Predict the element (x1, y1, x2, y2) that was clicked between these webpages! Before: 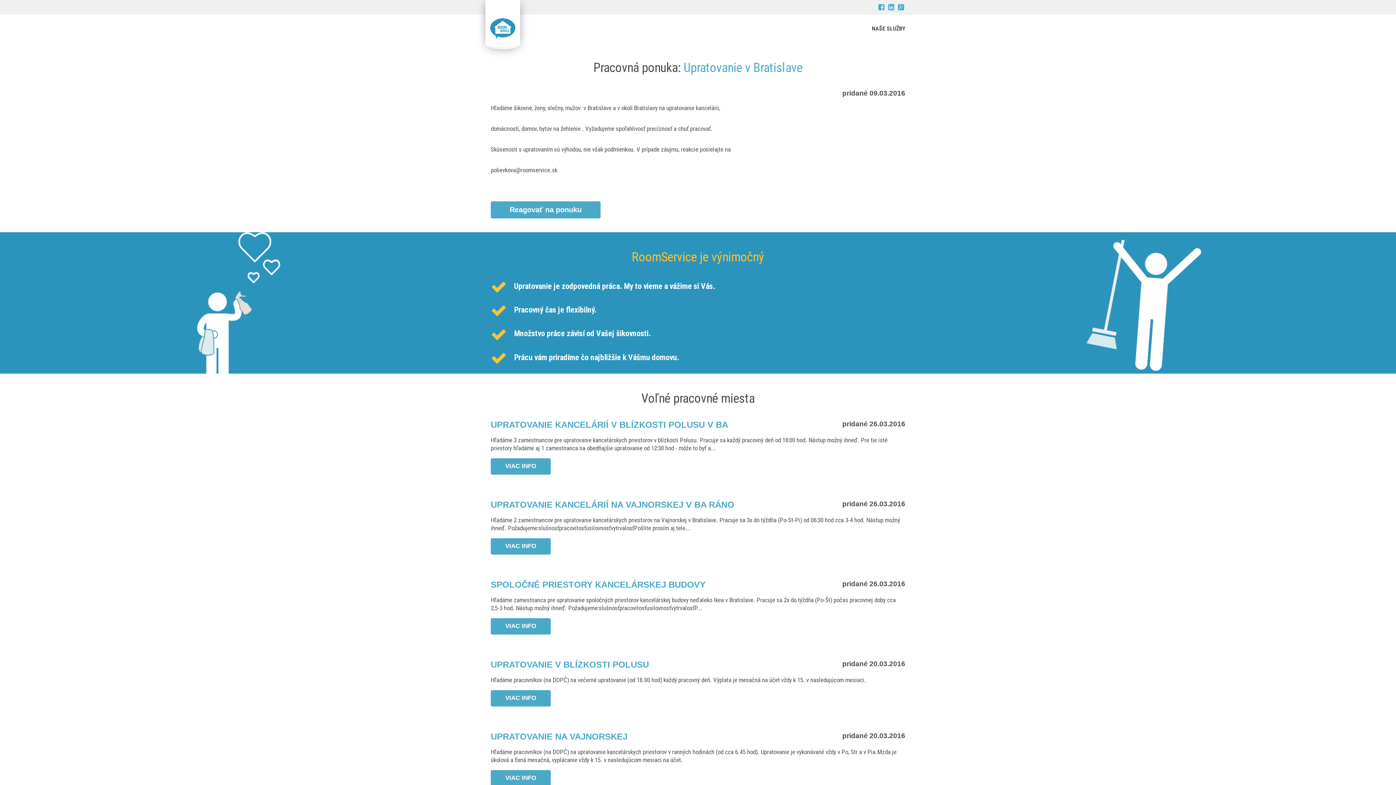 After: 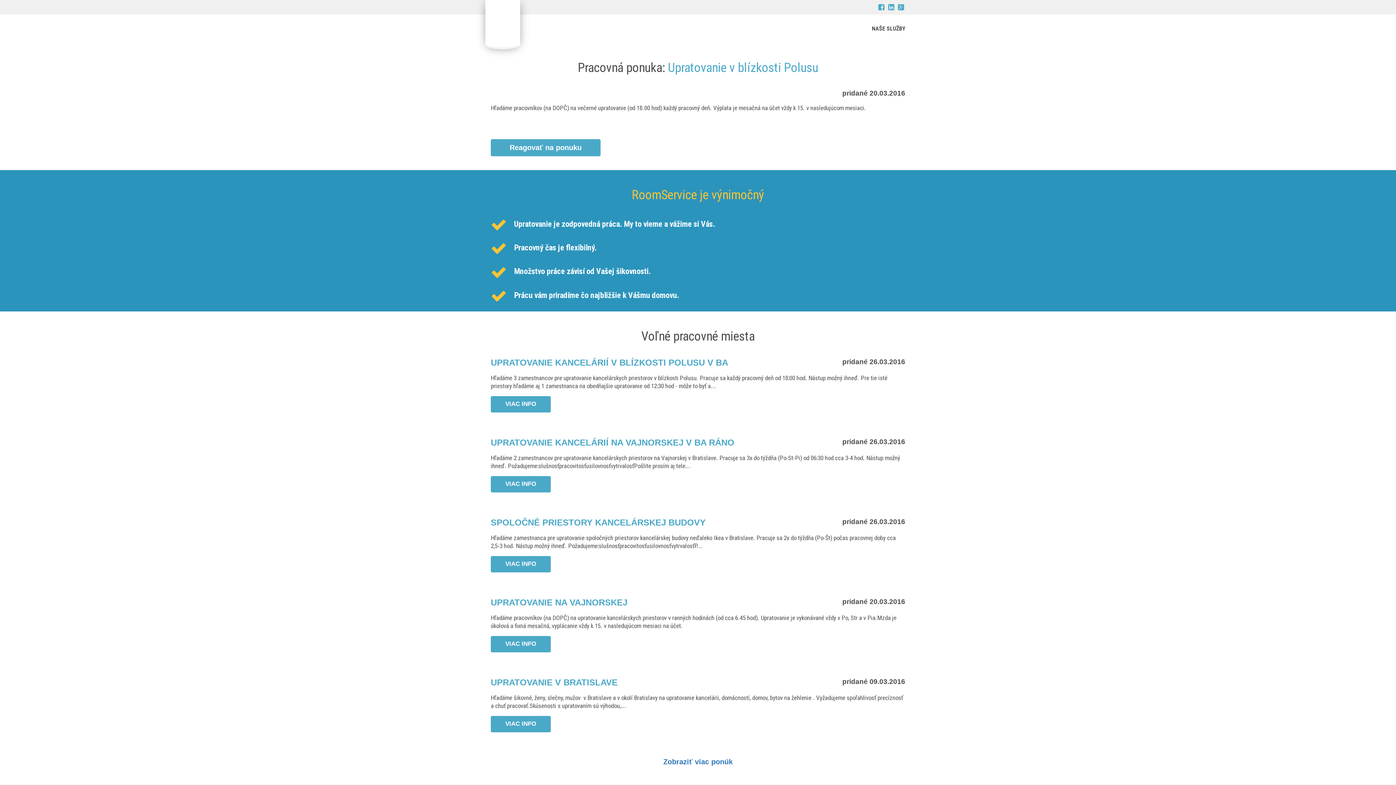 Action: bbox: (490, 690, 550, 706) label: VIAC INFO